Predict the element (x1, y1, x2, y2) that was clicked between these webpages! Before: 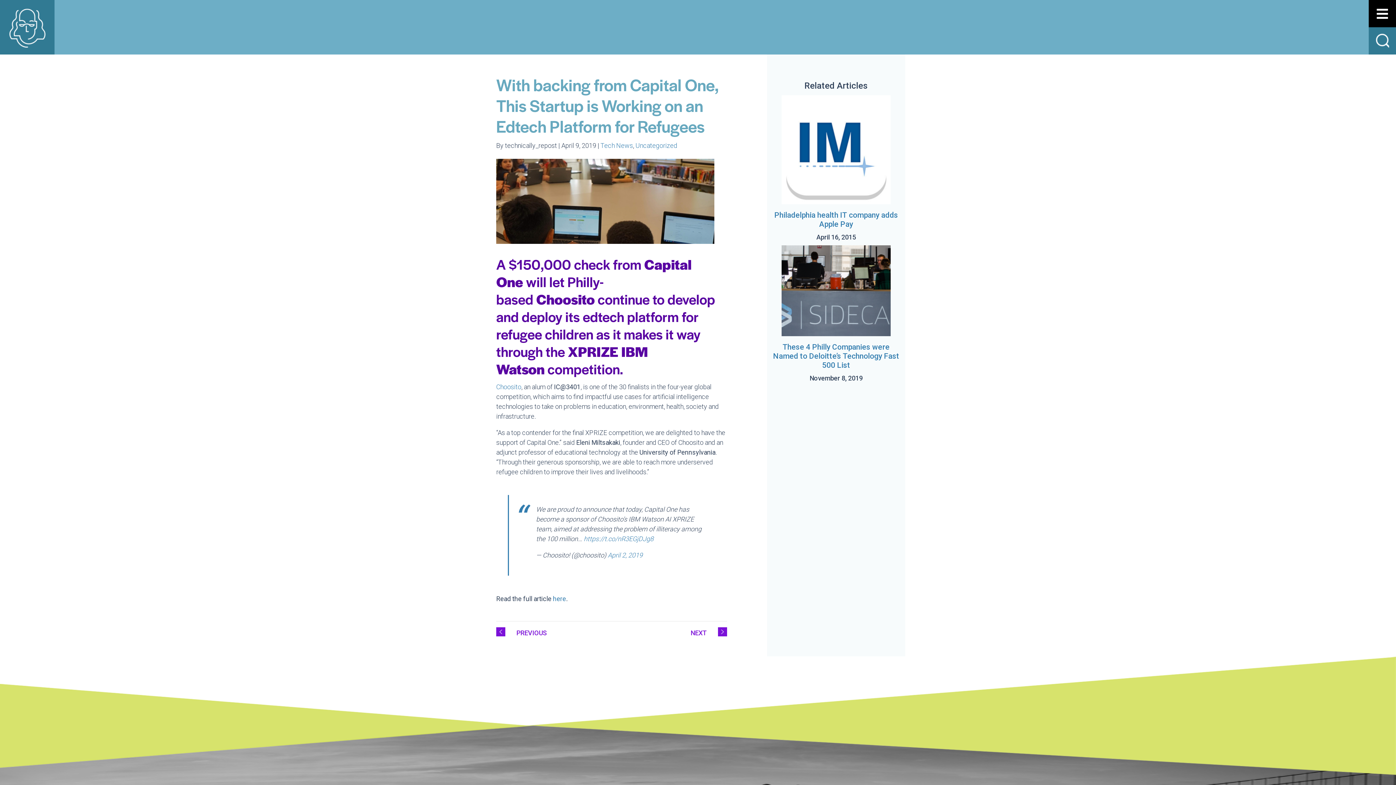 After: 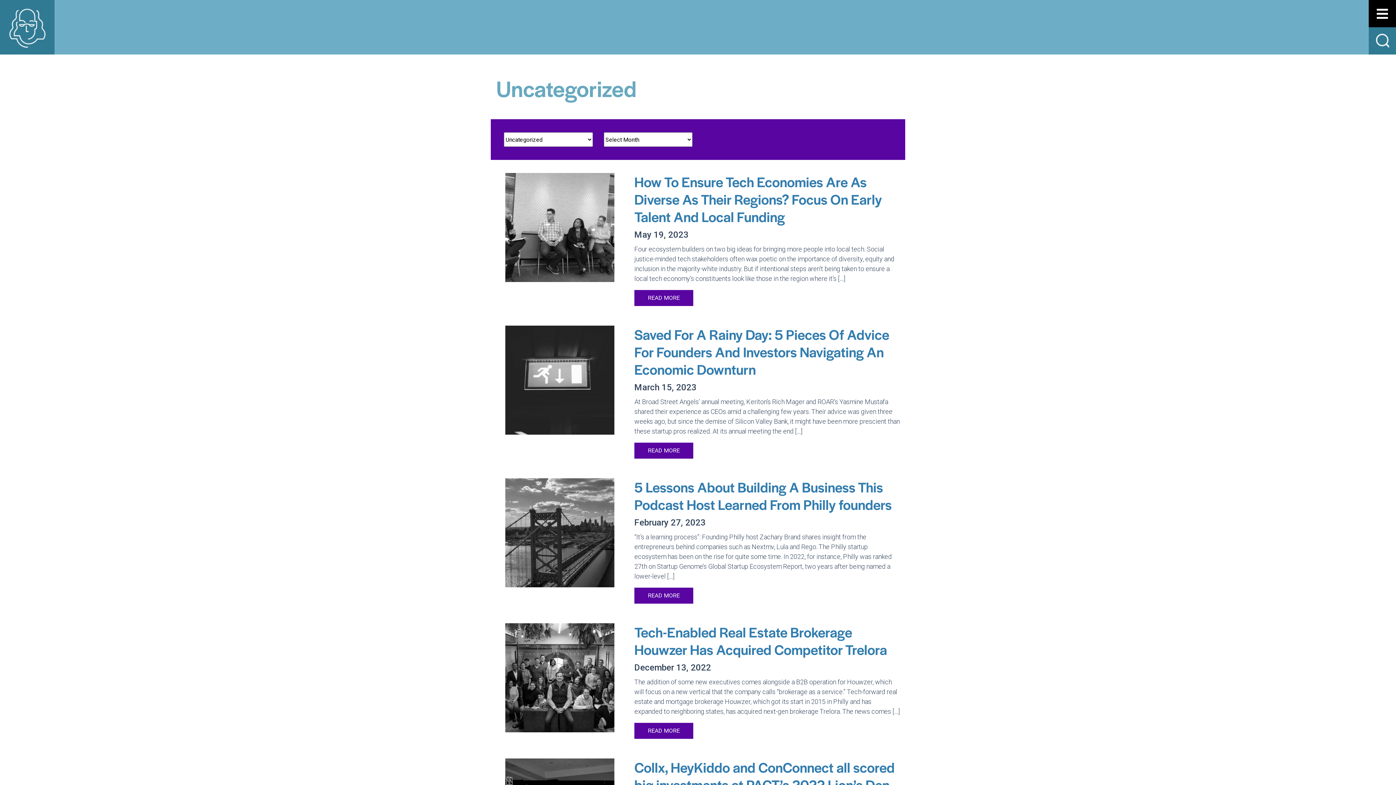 Action: bbox: (635, 141, 677, 149) label: Uncategorized